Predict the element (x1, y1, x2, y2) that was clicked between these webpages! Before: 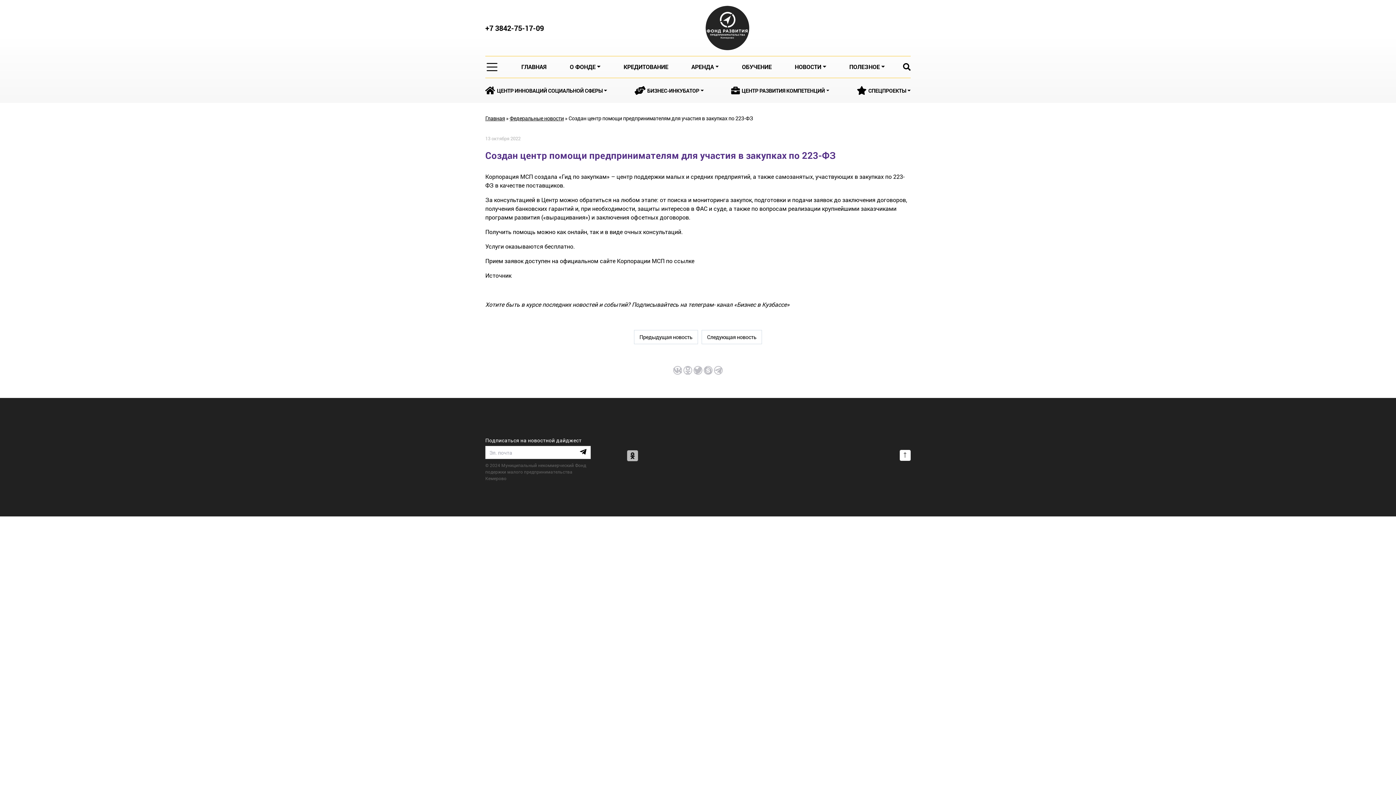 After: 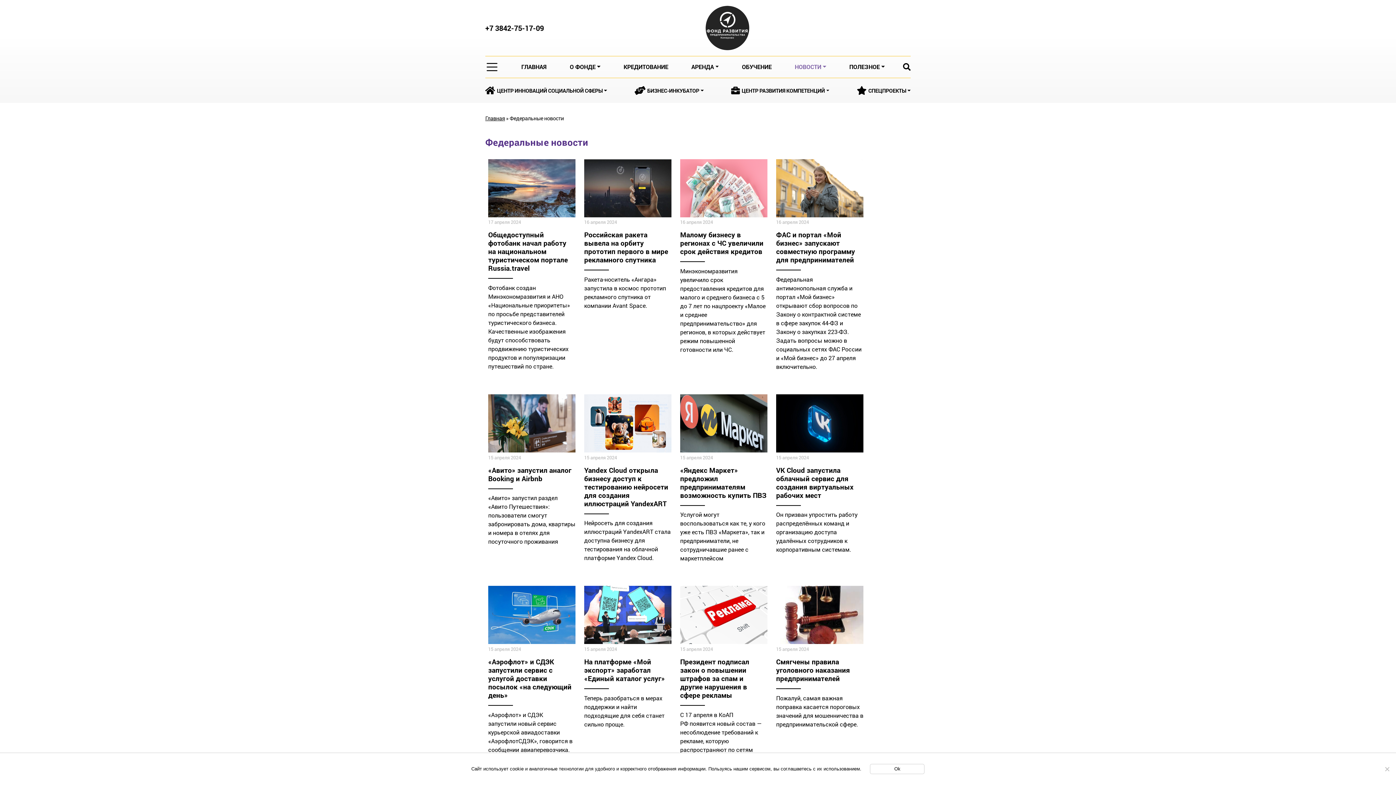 Action: bbox: (509, 114, 564, 121) label: Федеральные новости